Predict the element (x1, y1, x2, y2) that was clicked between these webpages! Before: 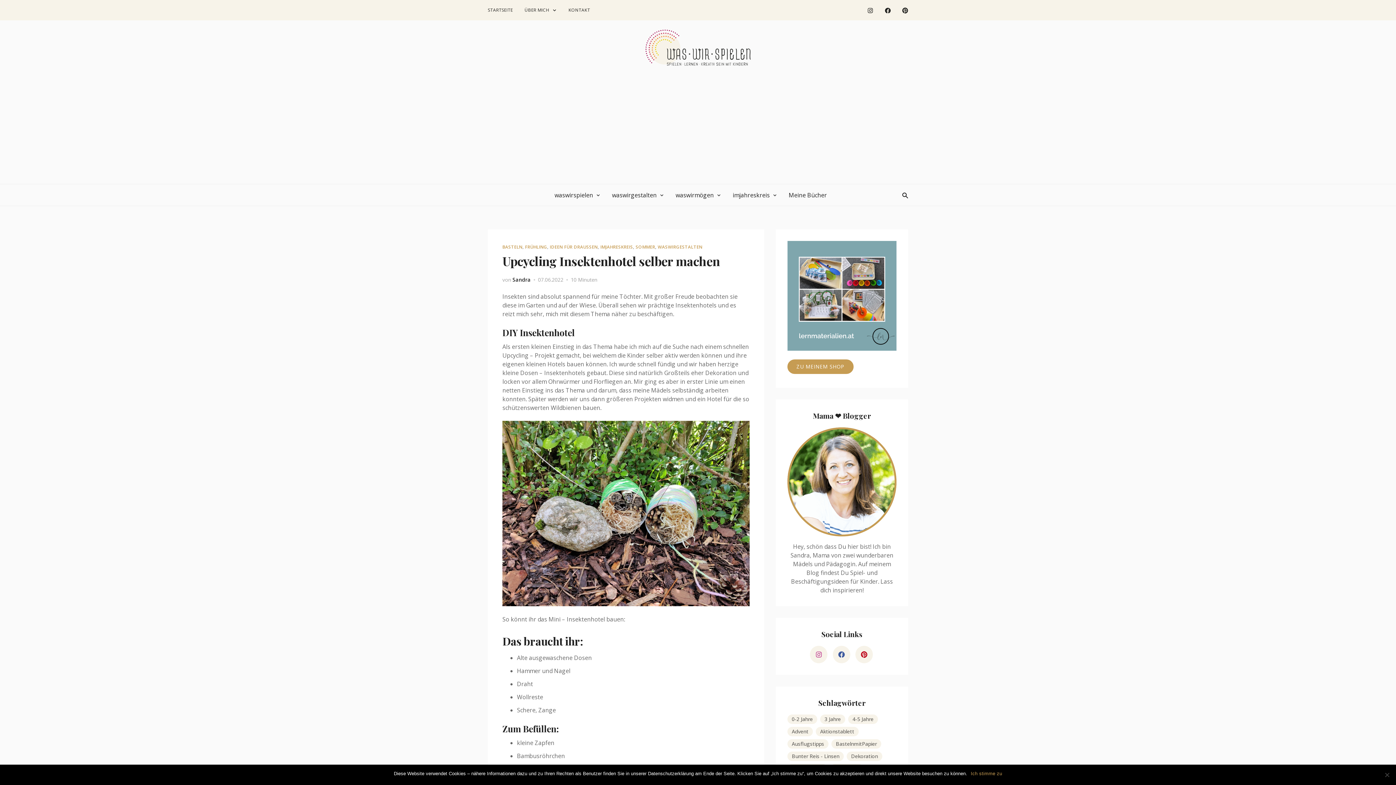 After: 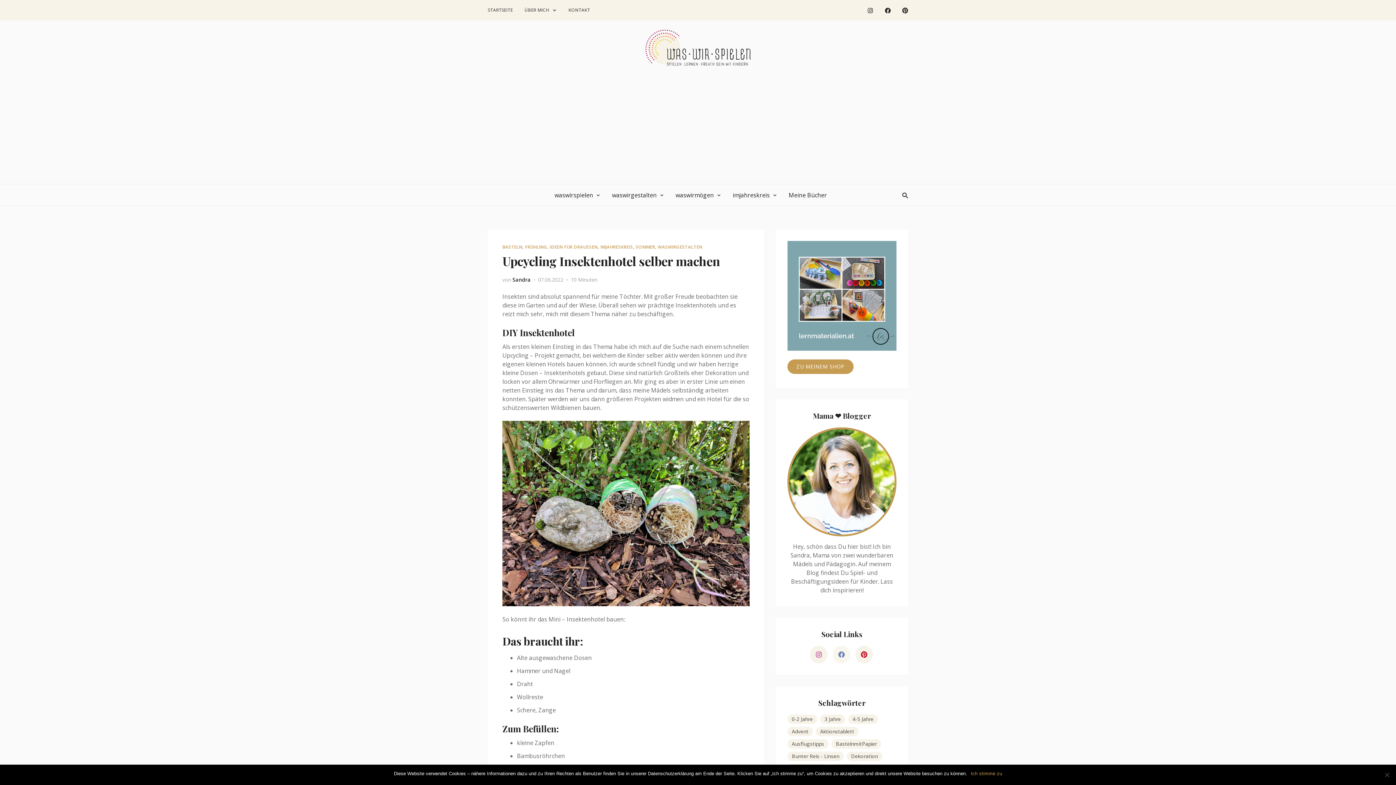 Action: bbox: (833, 646, 850, 663)